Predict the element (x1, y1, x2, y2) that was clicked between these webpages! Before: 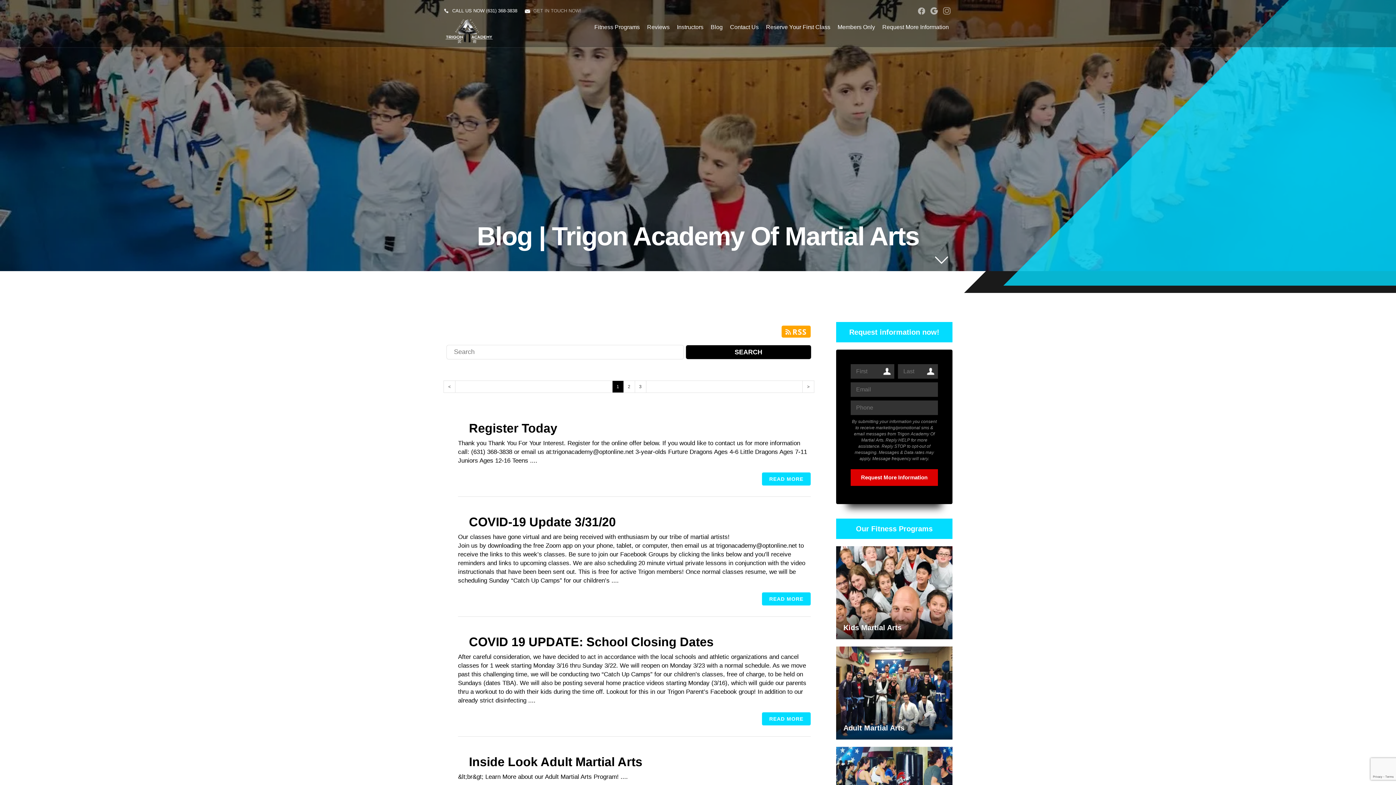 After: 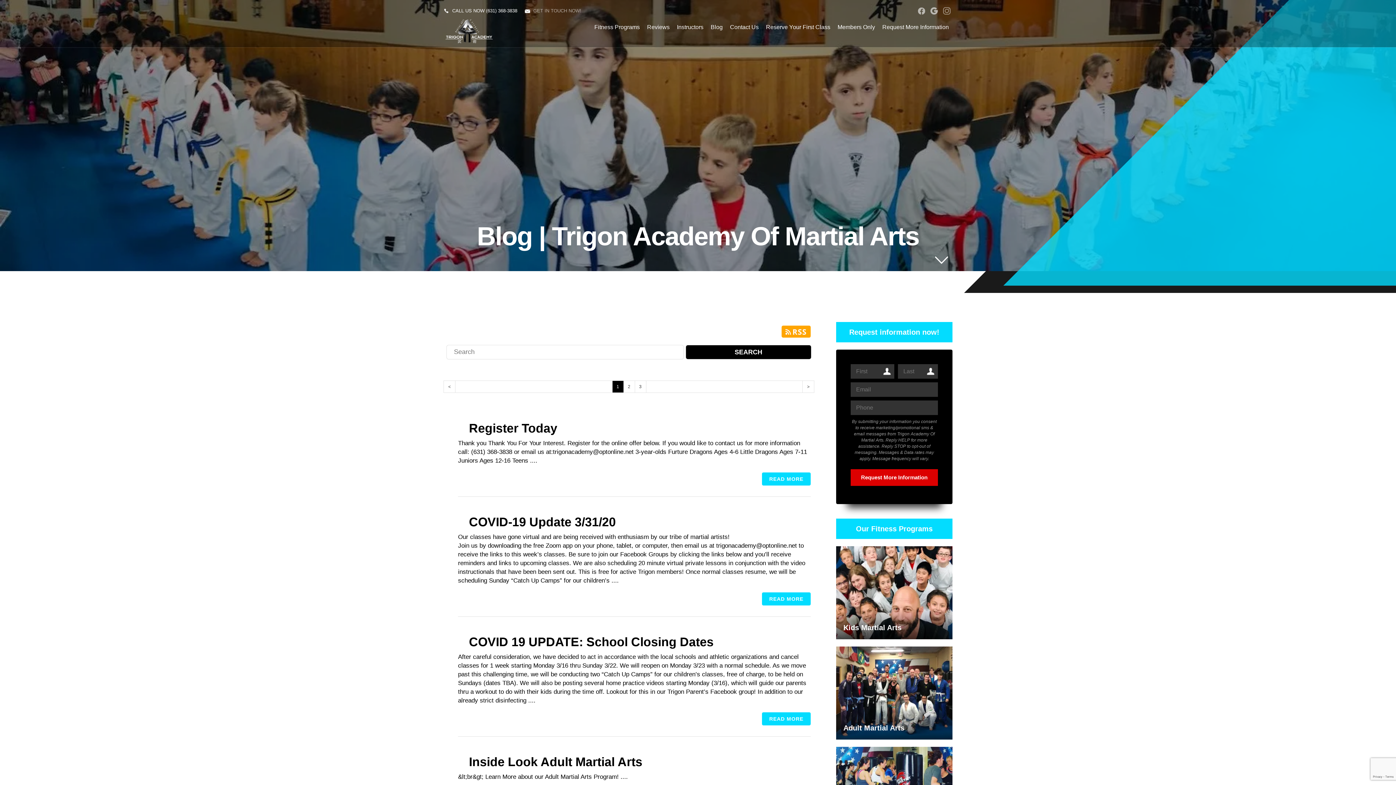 Action: bbox: (612, 381, 623, 392) label: 1